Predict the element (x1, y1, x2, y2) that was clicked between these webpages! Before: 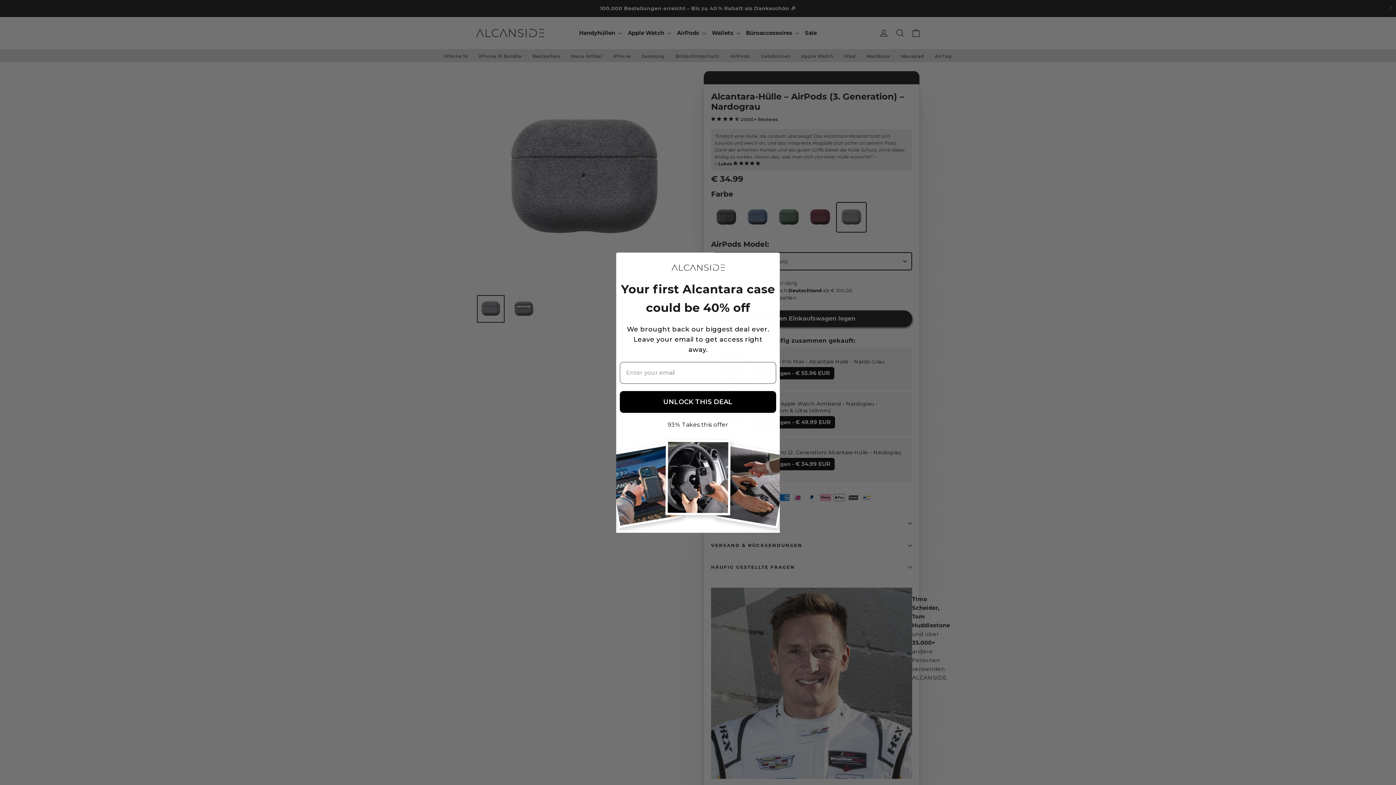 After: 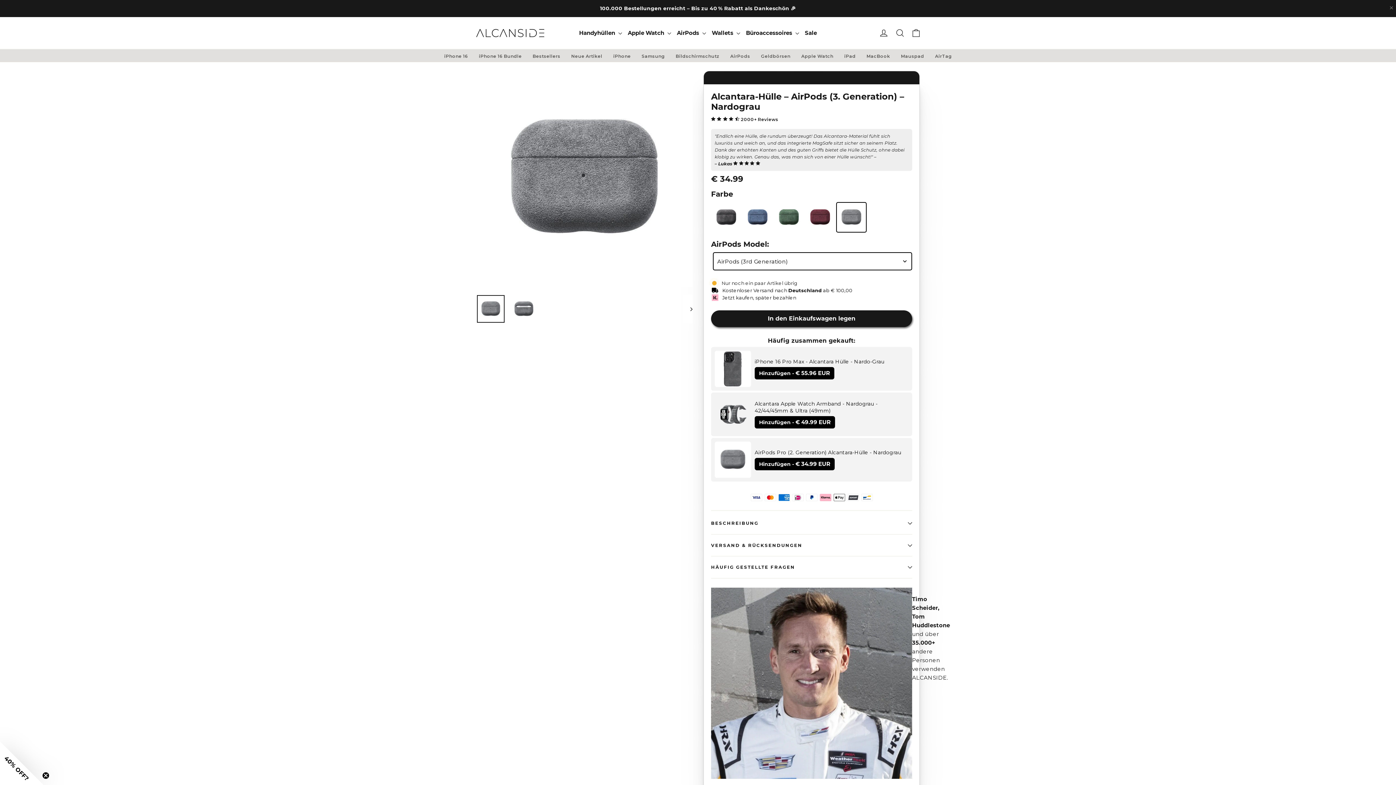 Action: bbox: (764, 255, 777, 268) label: Close dialog